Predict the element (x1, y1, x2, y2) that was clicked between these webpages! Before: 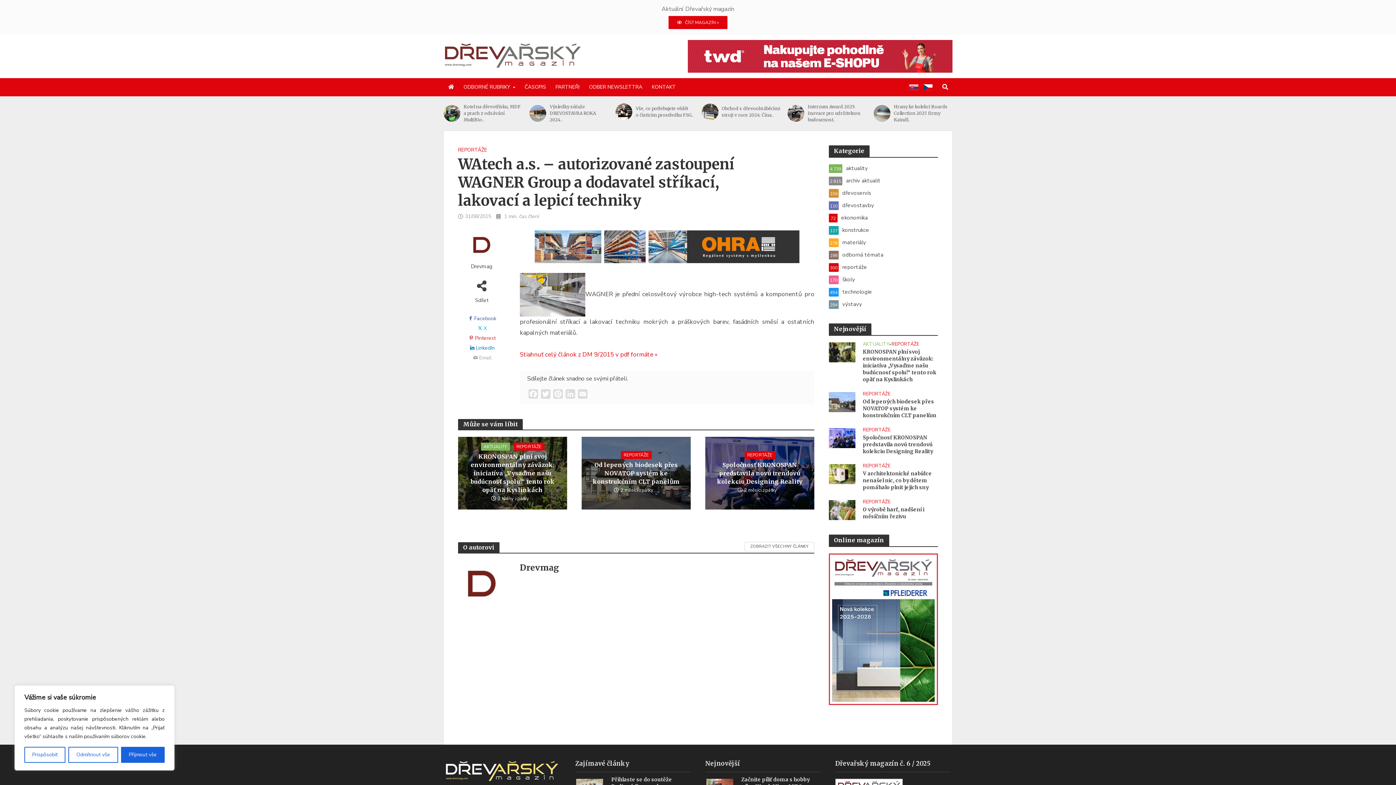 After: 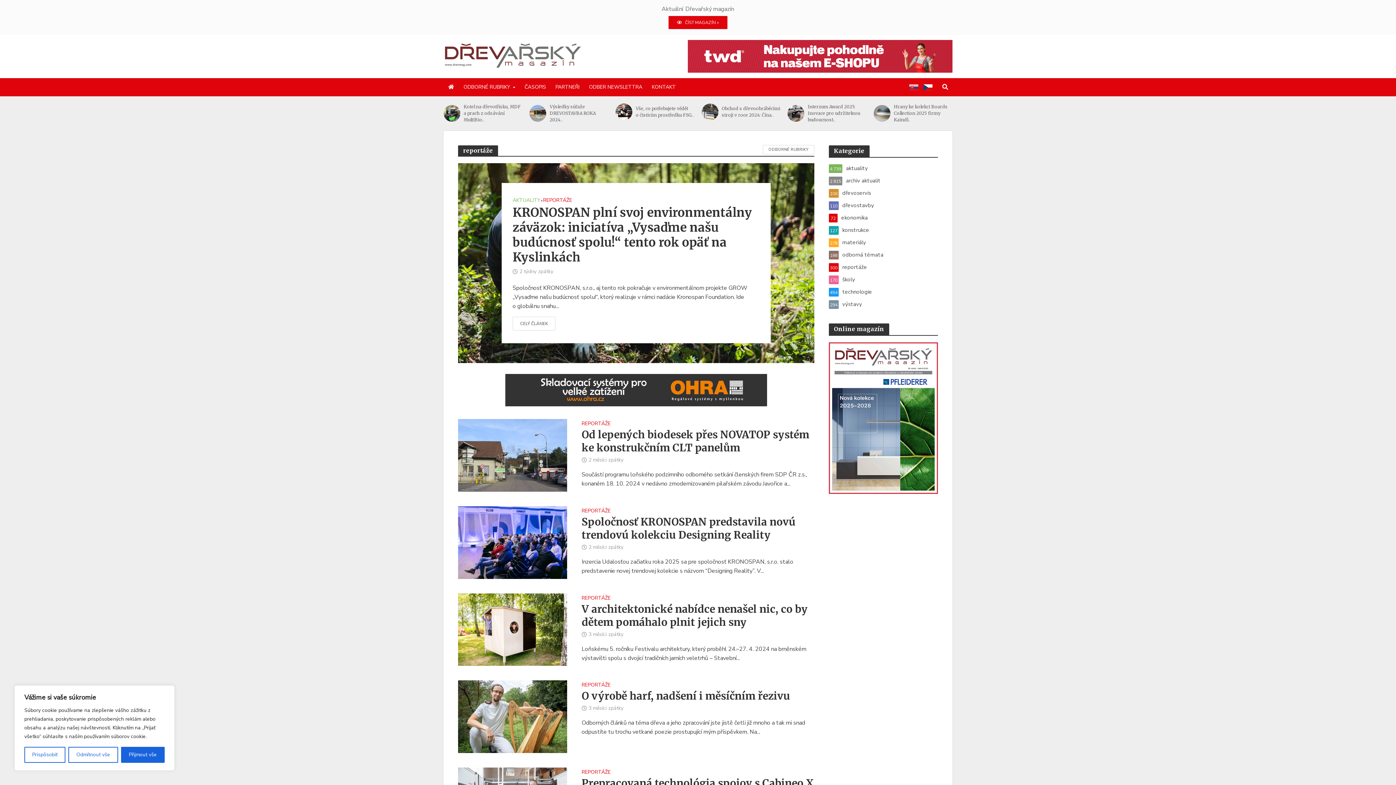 Action: label: REPORTÁŽE bbox: (513, 443, 544, 451)